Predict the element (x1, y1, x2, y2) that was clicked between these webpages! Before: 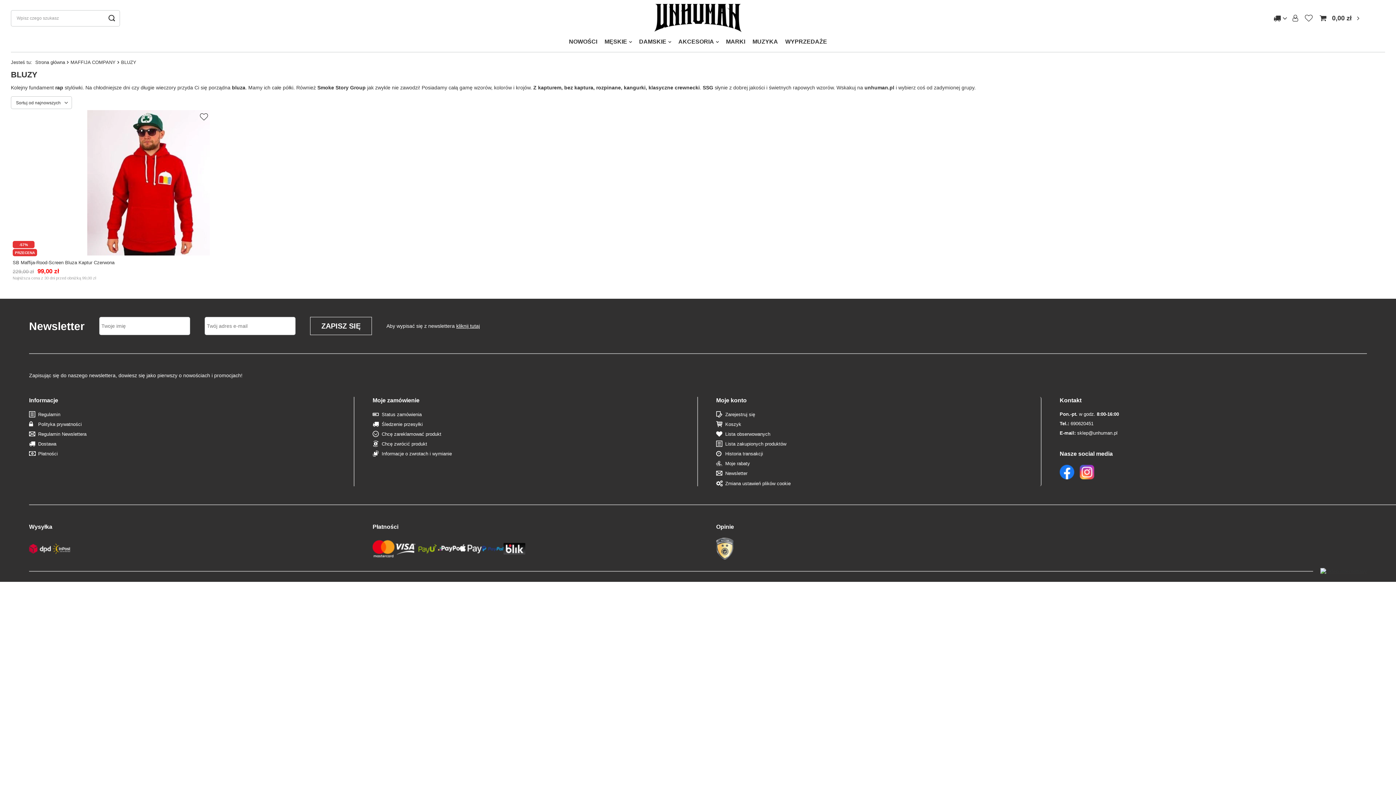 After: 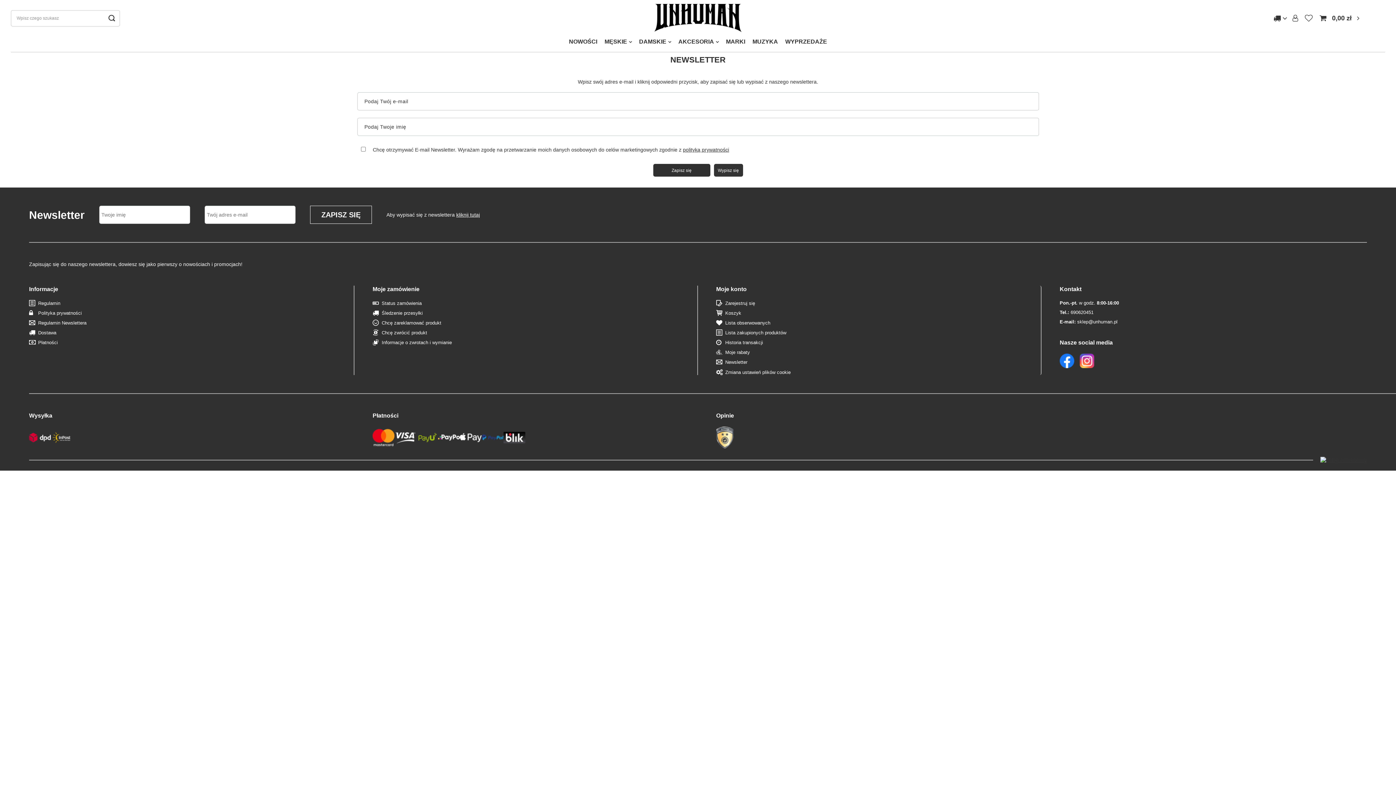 Action: bbox: (456, 323, 480, 329) label: kliknij tutaj